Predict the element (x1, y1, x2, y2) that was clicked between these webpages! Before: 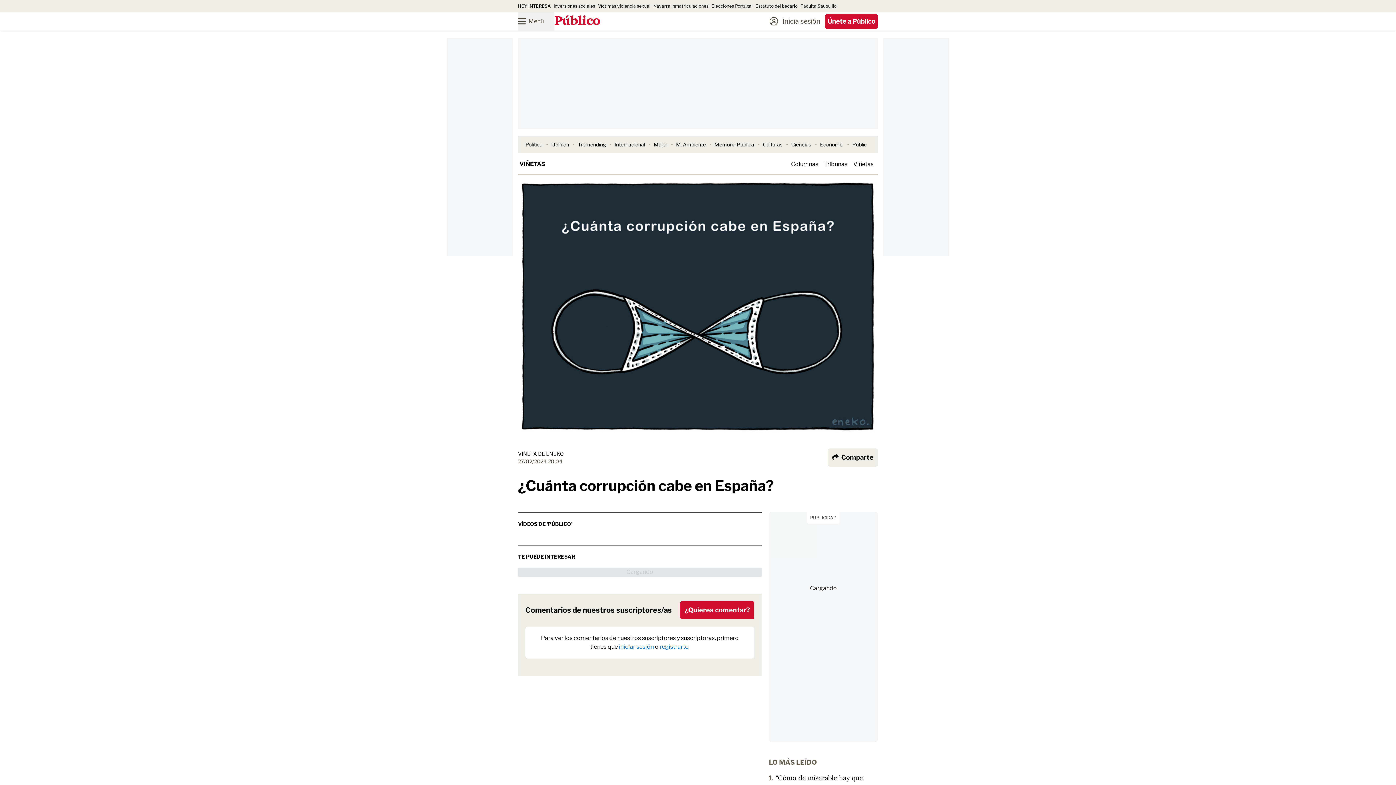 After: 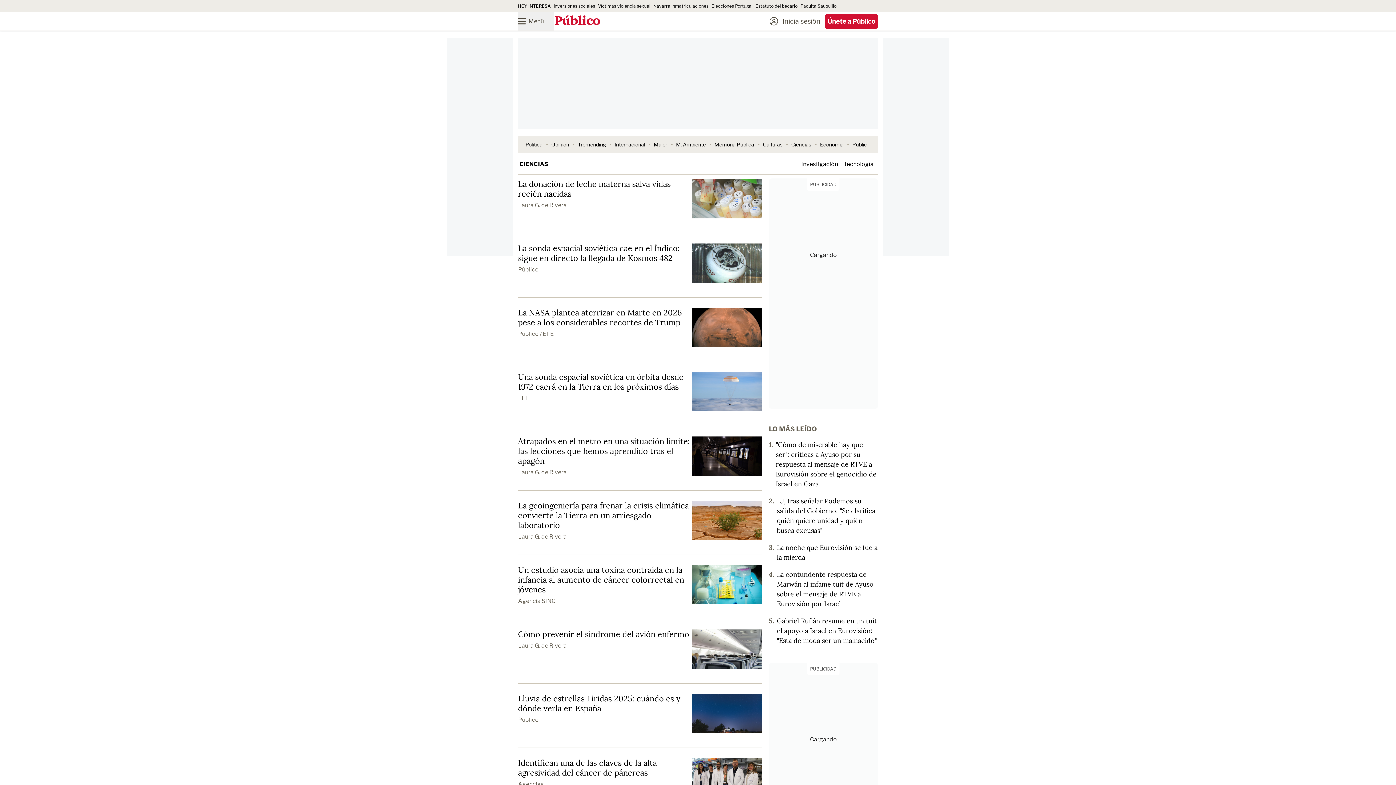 Action: bbox: (791, 141, 811, 147) label: Ciencias